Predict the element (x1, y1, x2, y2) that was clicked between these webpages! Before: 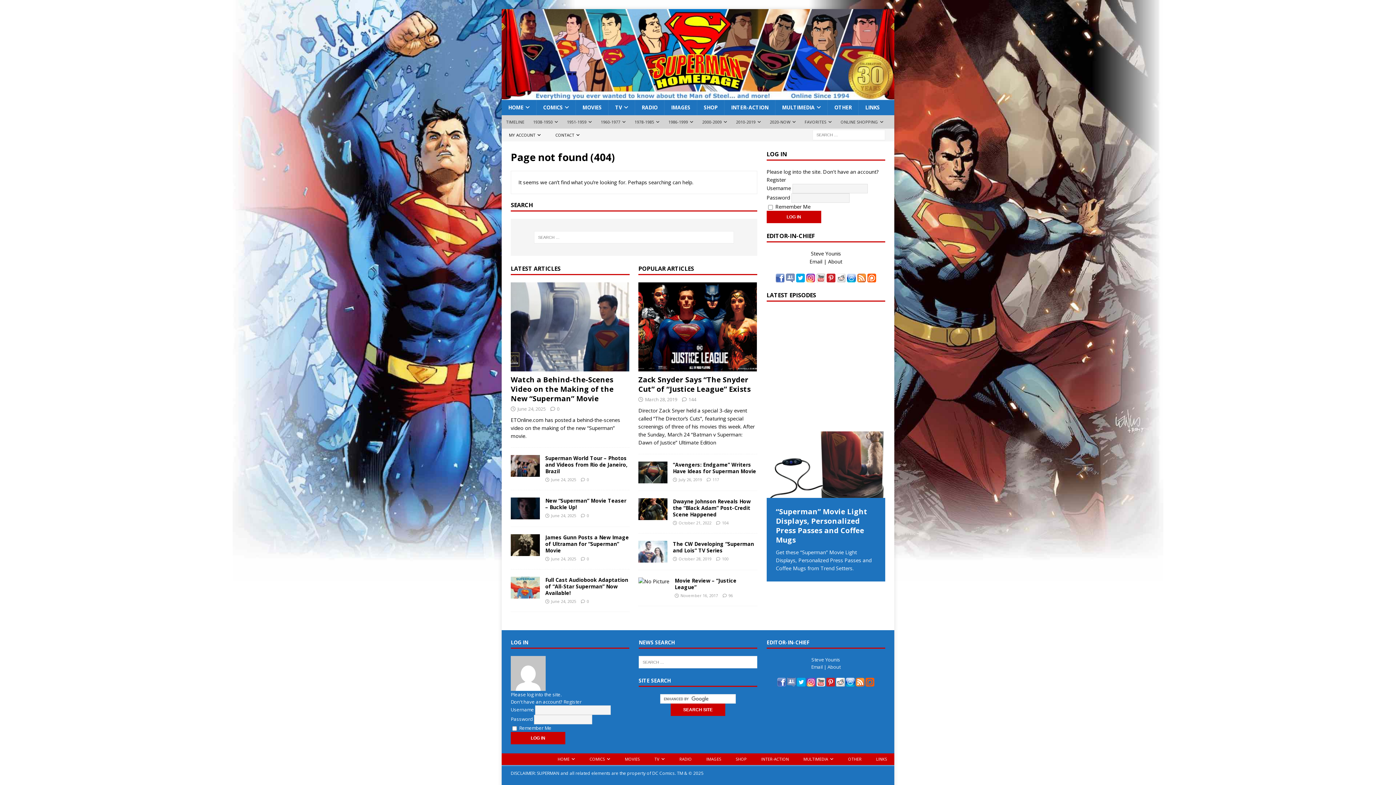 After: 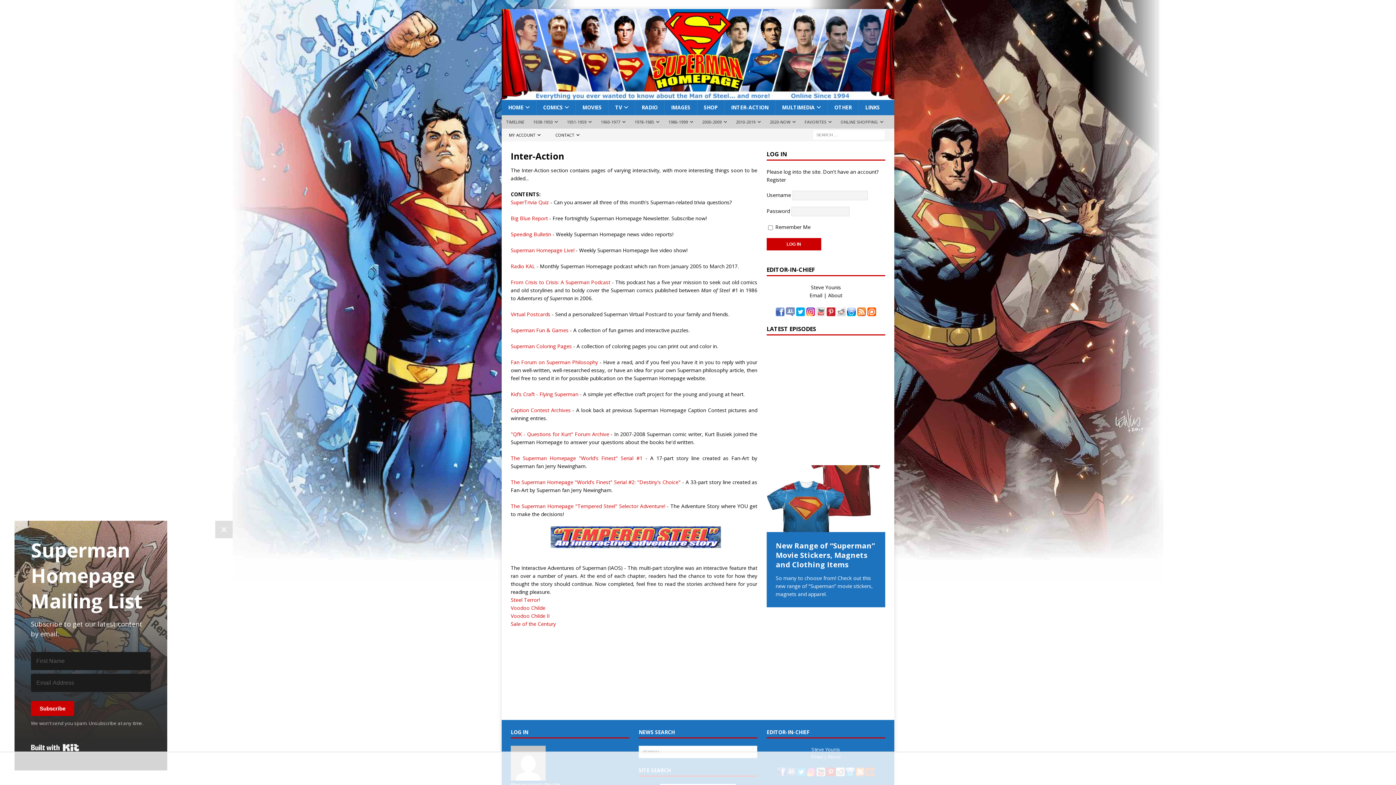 Action: bbox: (754, 753, 796, 765) label: INTER-ACTION